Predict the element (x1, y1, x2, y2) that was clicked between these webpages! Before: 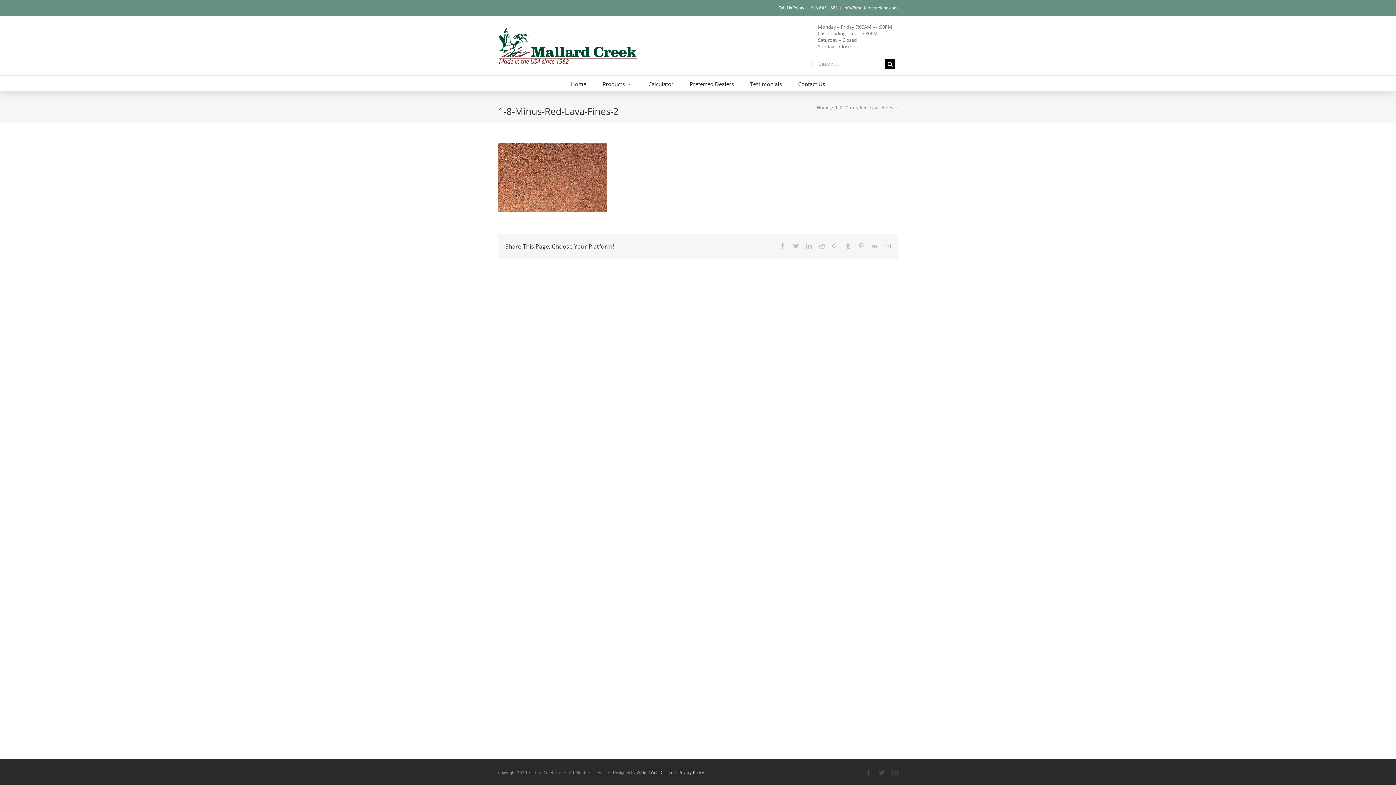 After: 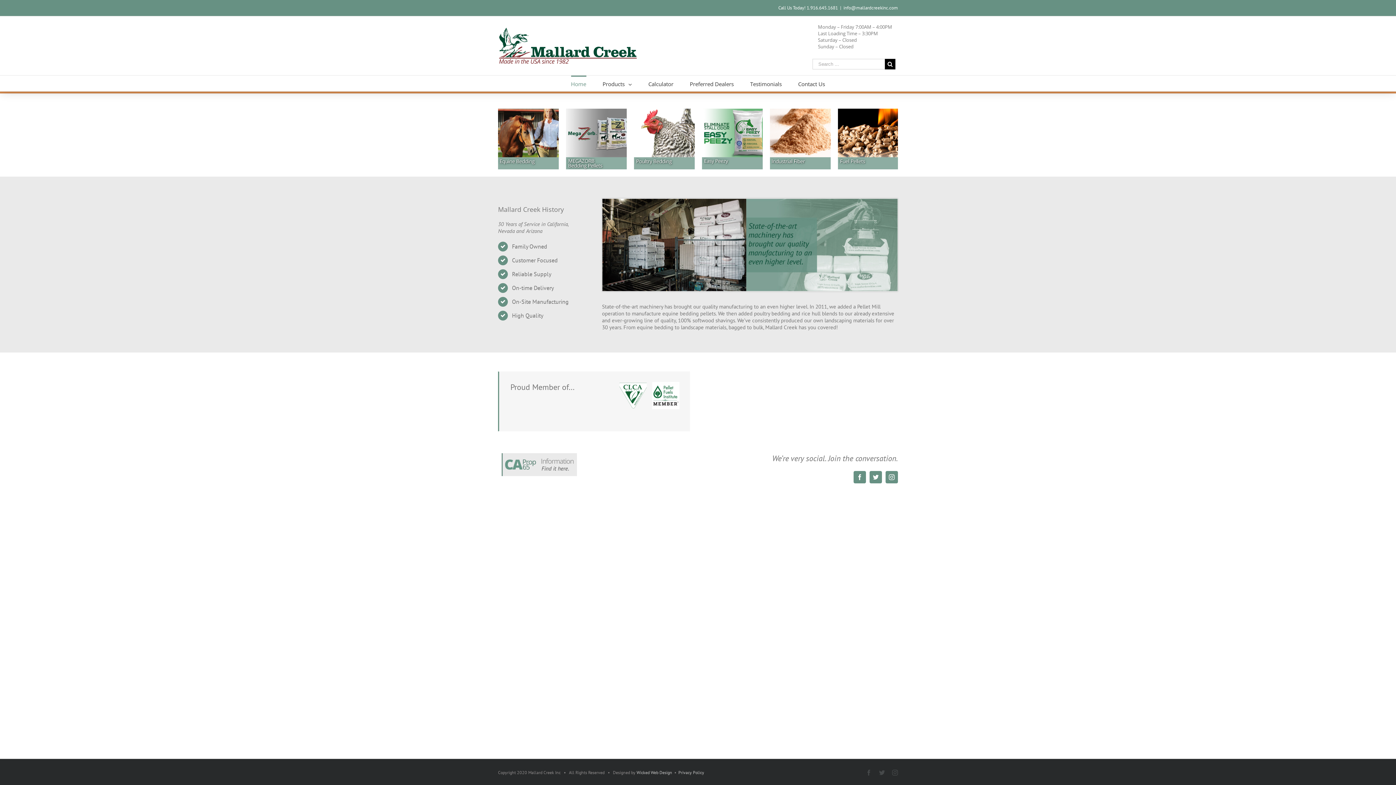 Action: bbox: (498, 27, 637, 64)